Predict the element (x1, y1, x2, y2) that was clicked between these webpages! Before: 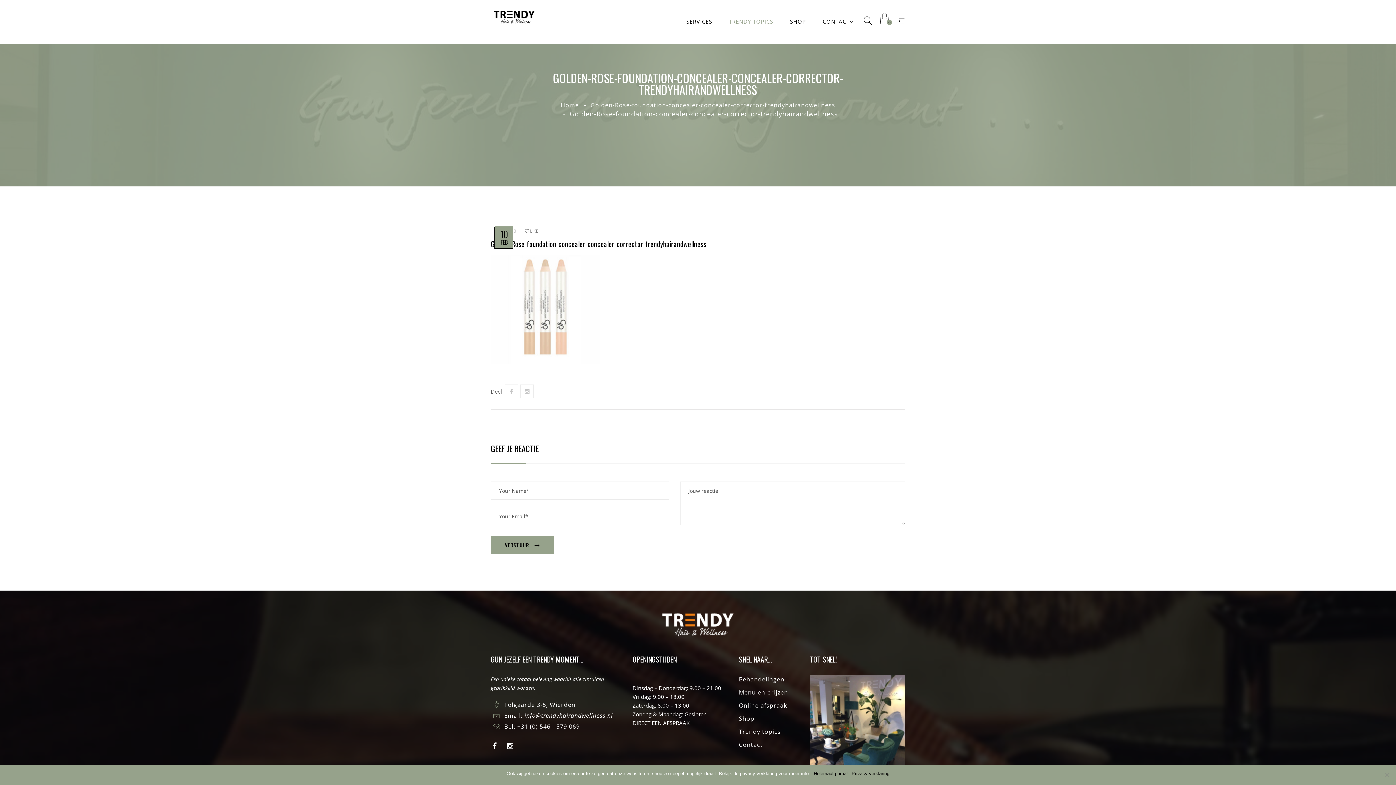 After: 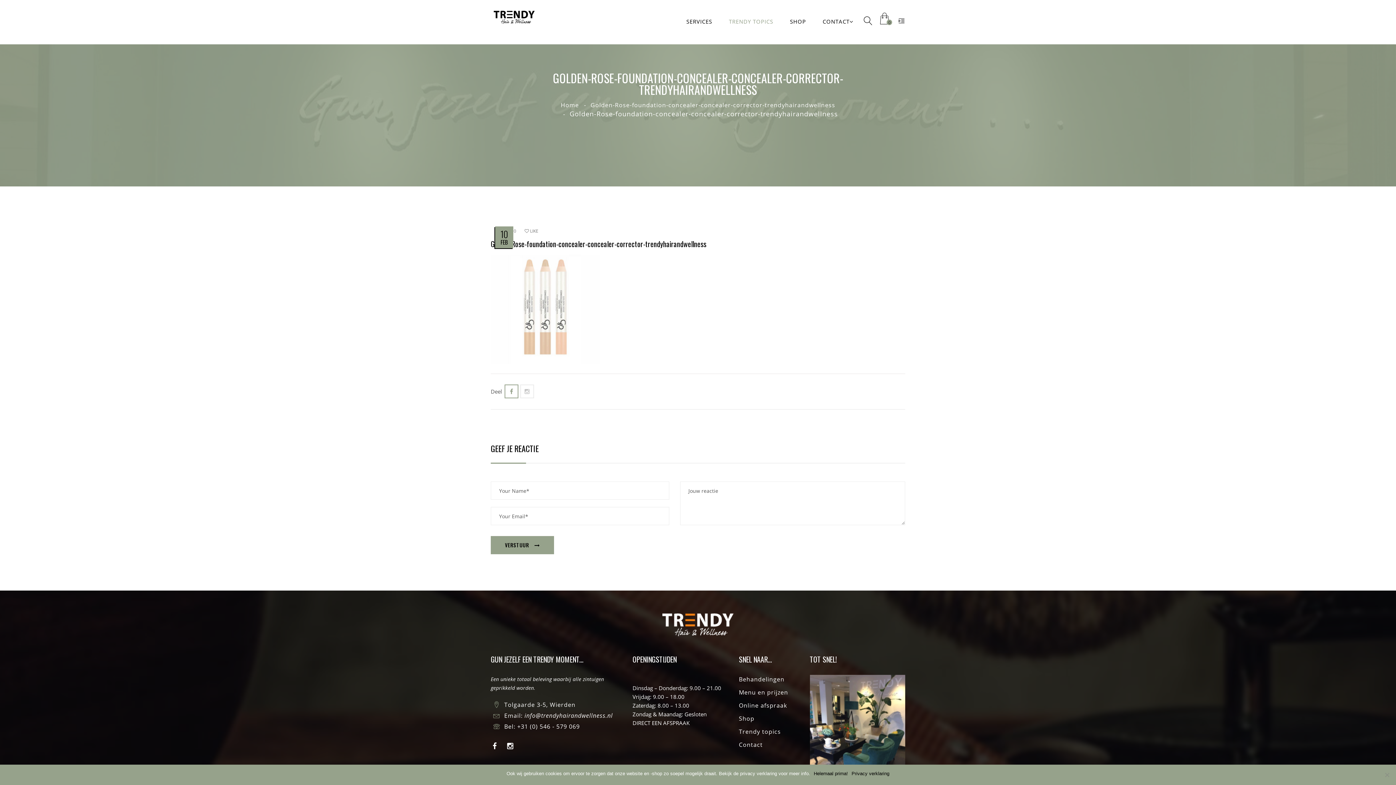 Action: bbox: (504, 384, 518, 398)